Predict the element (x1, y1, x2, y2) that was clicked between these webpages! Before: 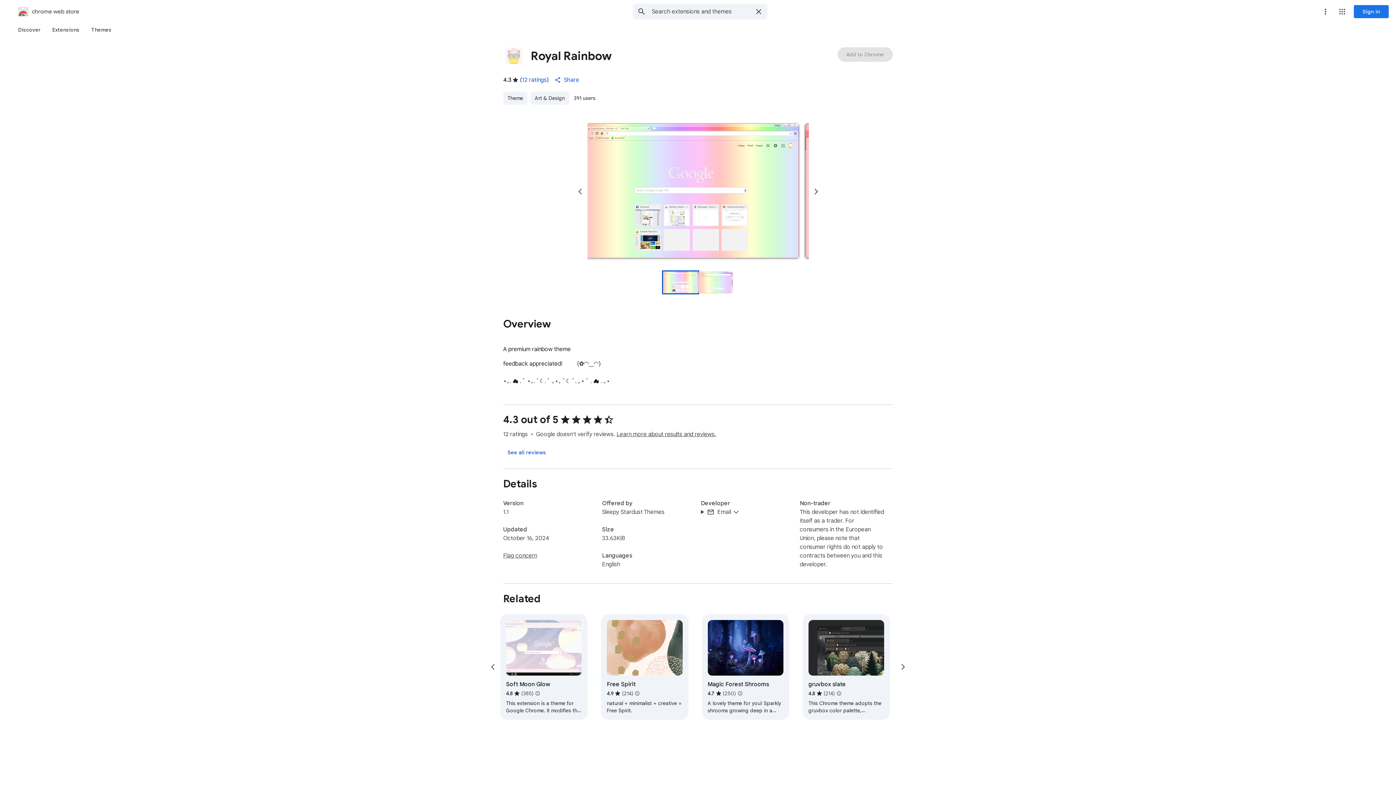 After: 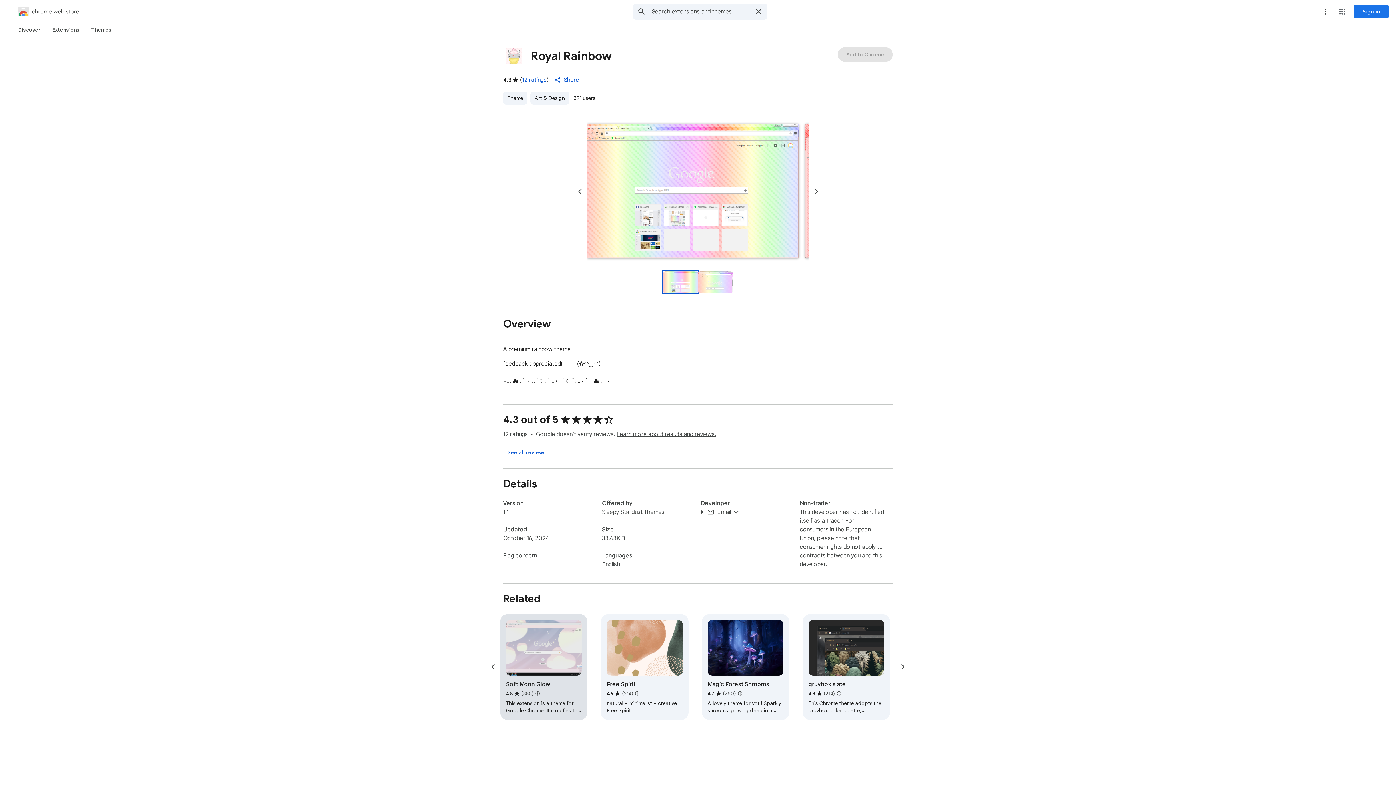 Action: bbox: (529, 684, 546, 702) label: Google doesn't verify reviews. Learn more about results and reviews "Soft Moon Glow".